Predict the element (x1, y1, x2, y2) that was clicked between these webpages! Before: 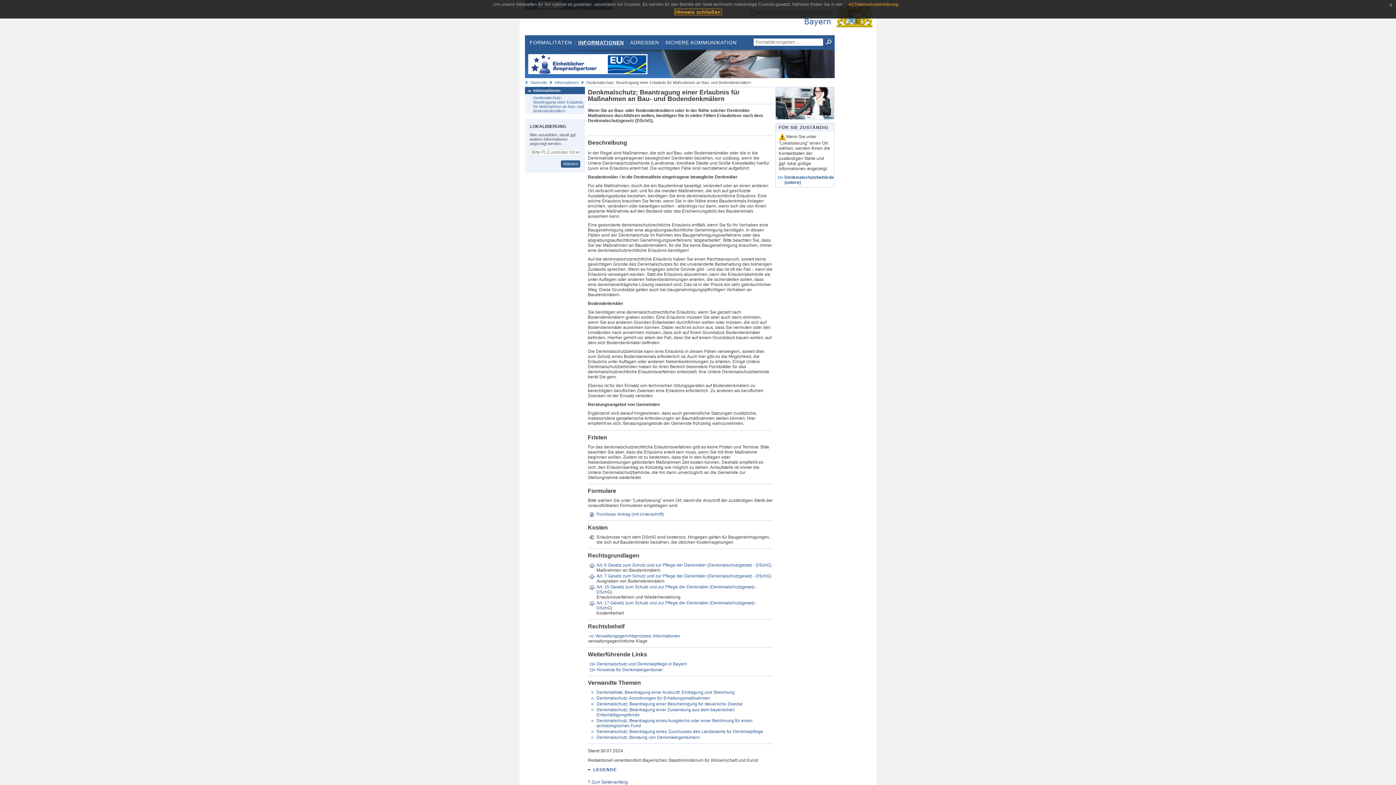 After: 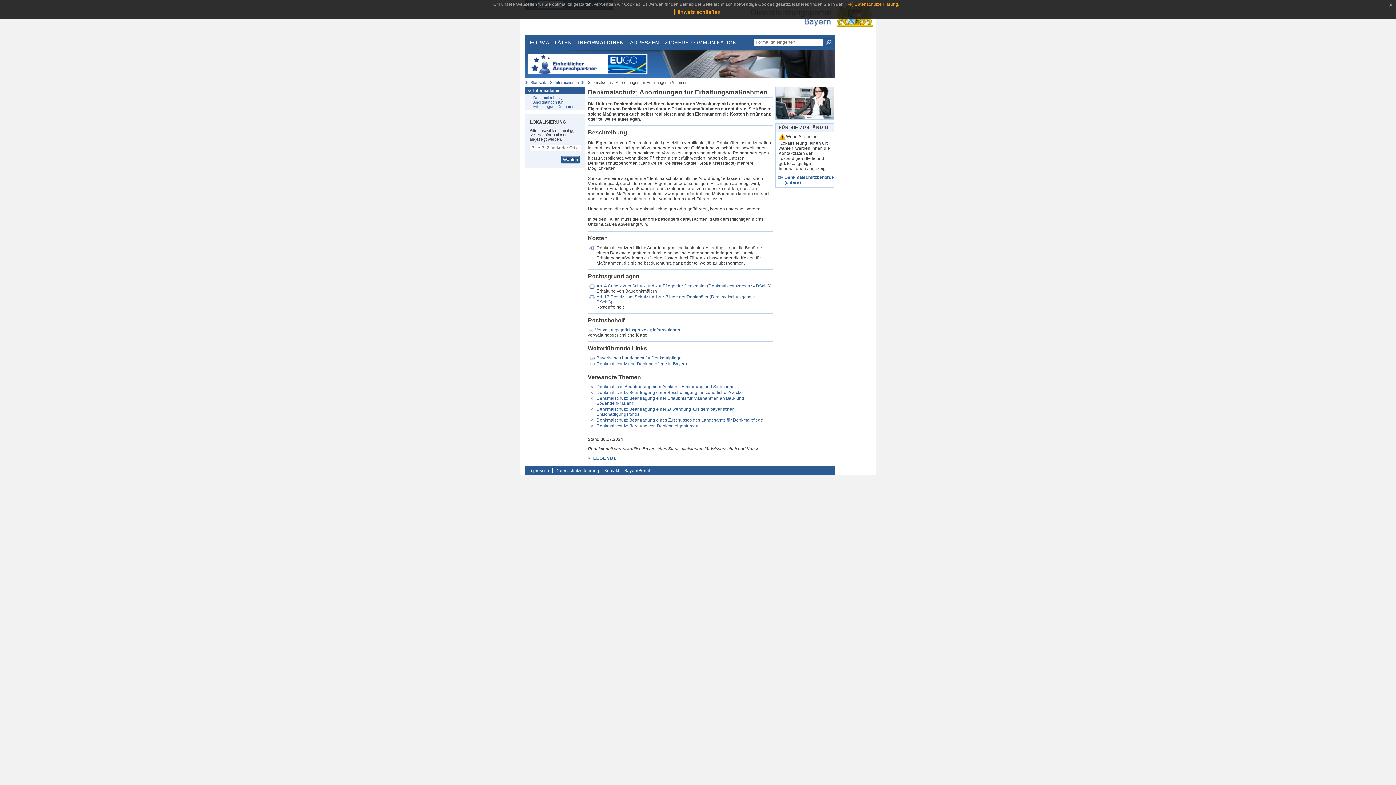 Action: bbox: (596, 696, 710, 701) label: Denkmalschutz; Anordnungen für Erhaltungsmaßnahmen